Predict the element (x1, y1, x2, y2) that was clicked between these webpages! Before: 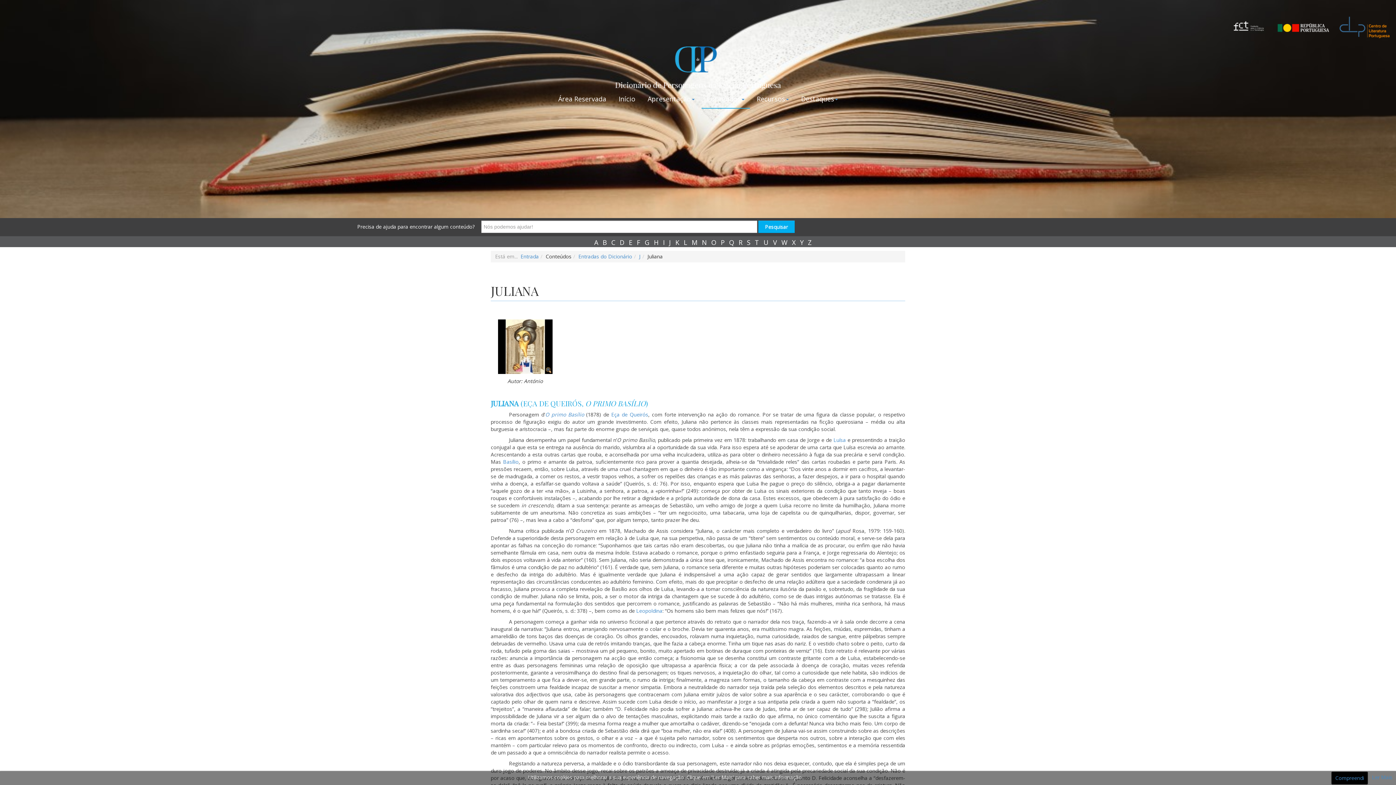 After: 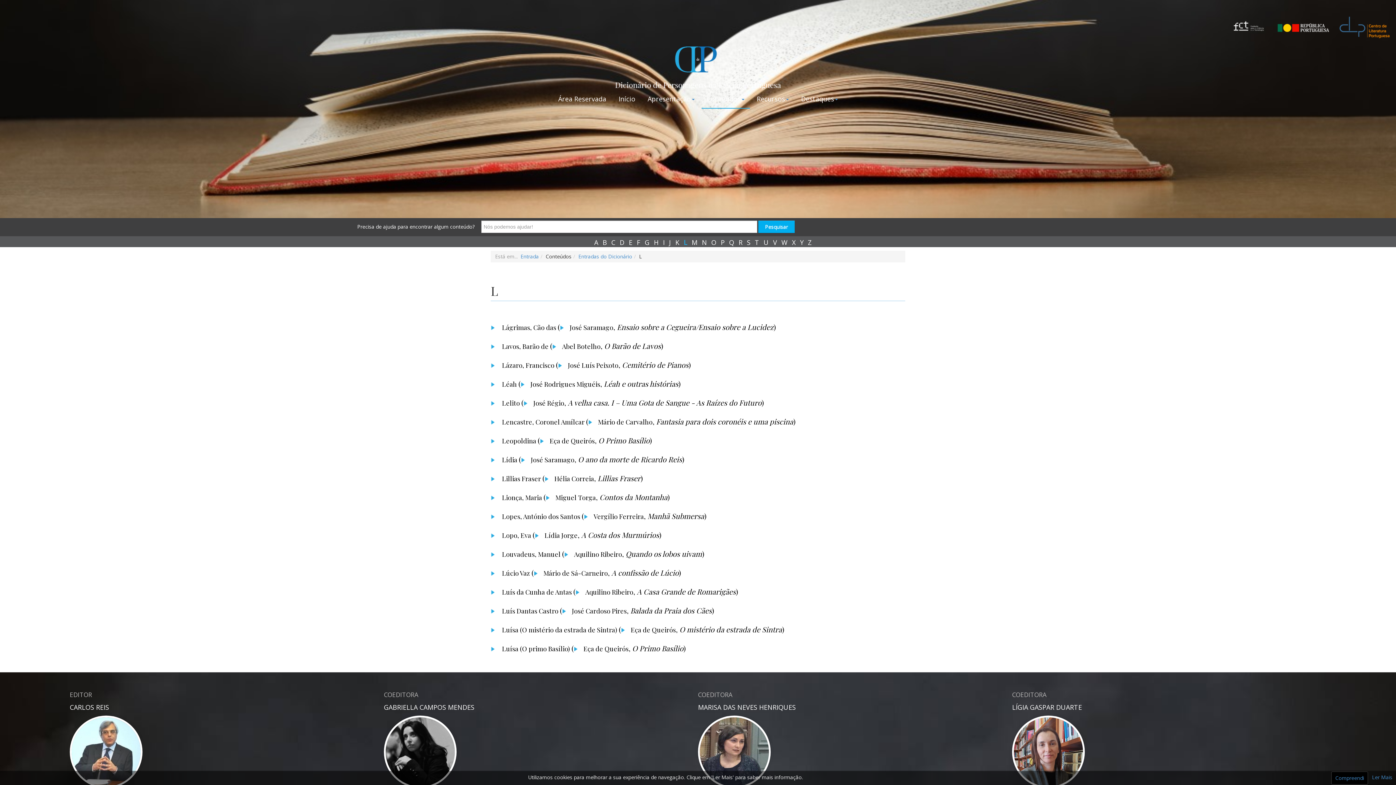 Action: label: L bbox: (683, 238, 688, 246)